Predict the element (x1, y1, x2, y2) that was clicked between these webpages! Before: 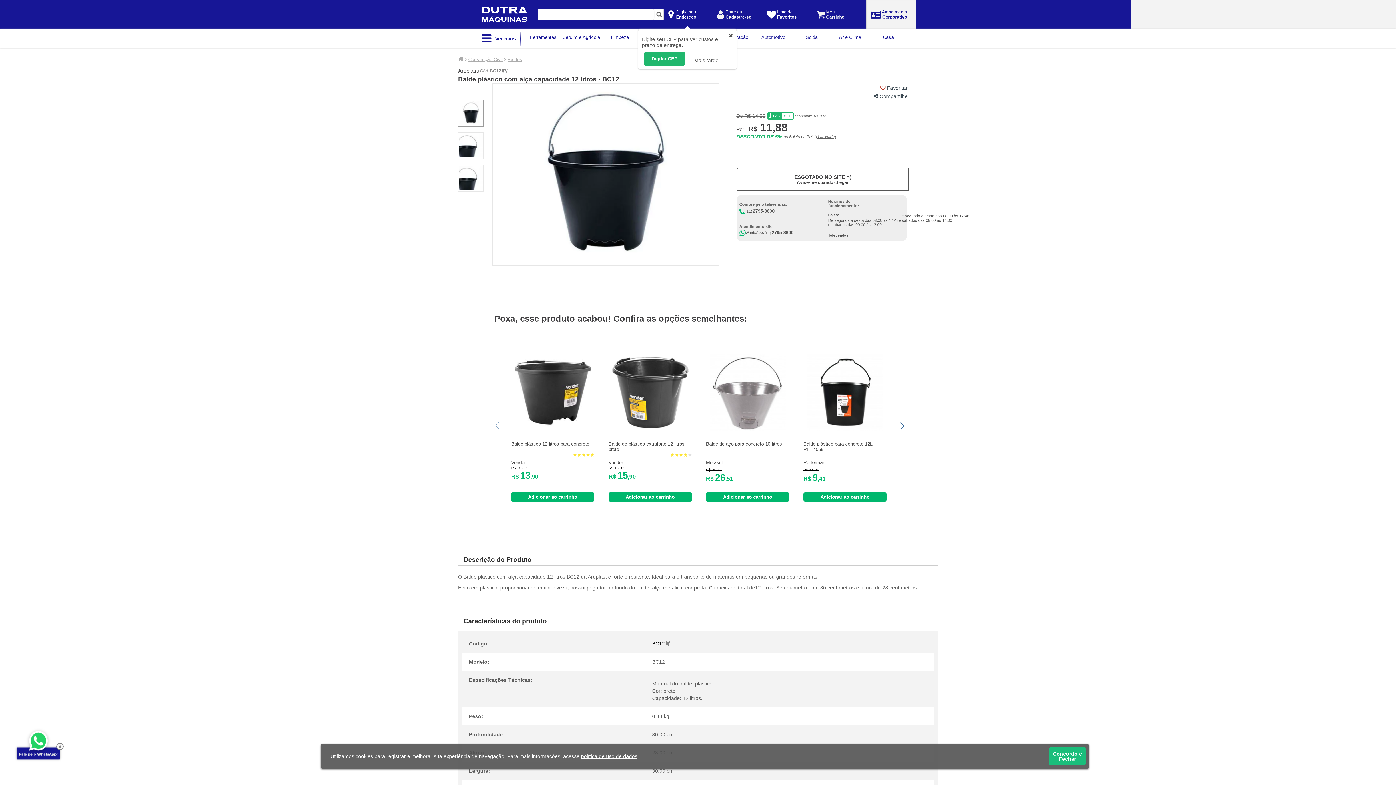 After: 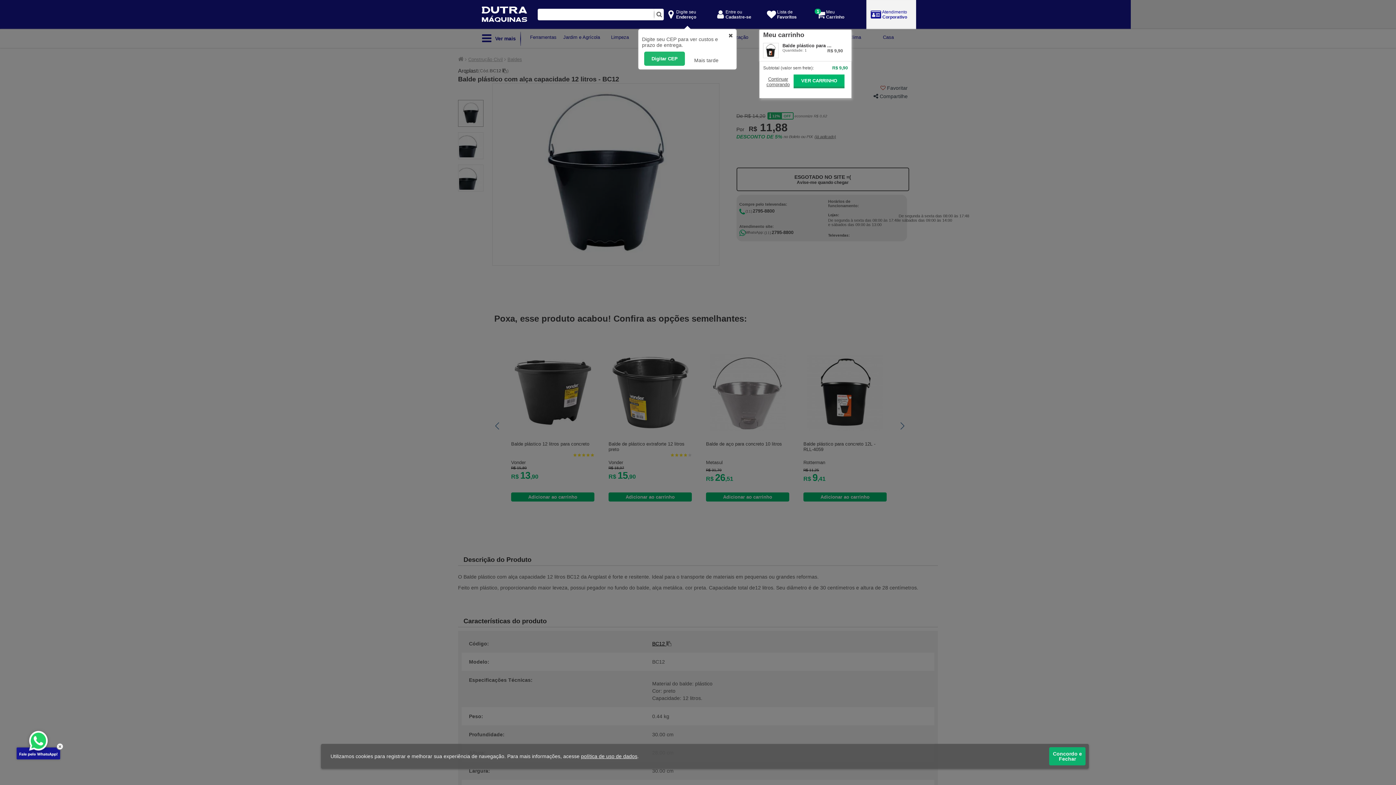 Action: bbox: (803, 451, 845, 465) label: Rotterman